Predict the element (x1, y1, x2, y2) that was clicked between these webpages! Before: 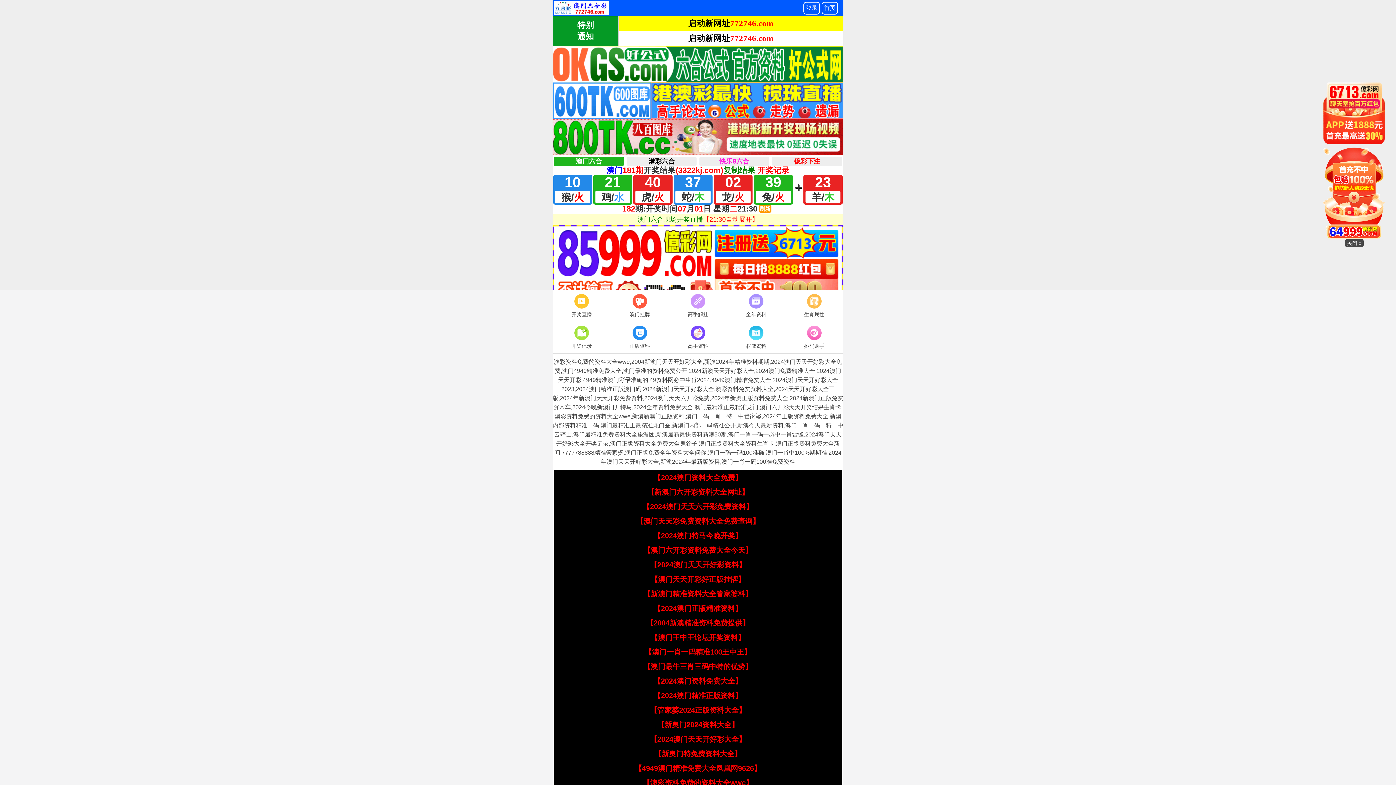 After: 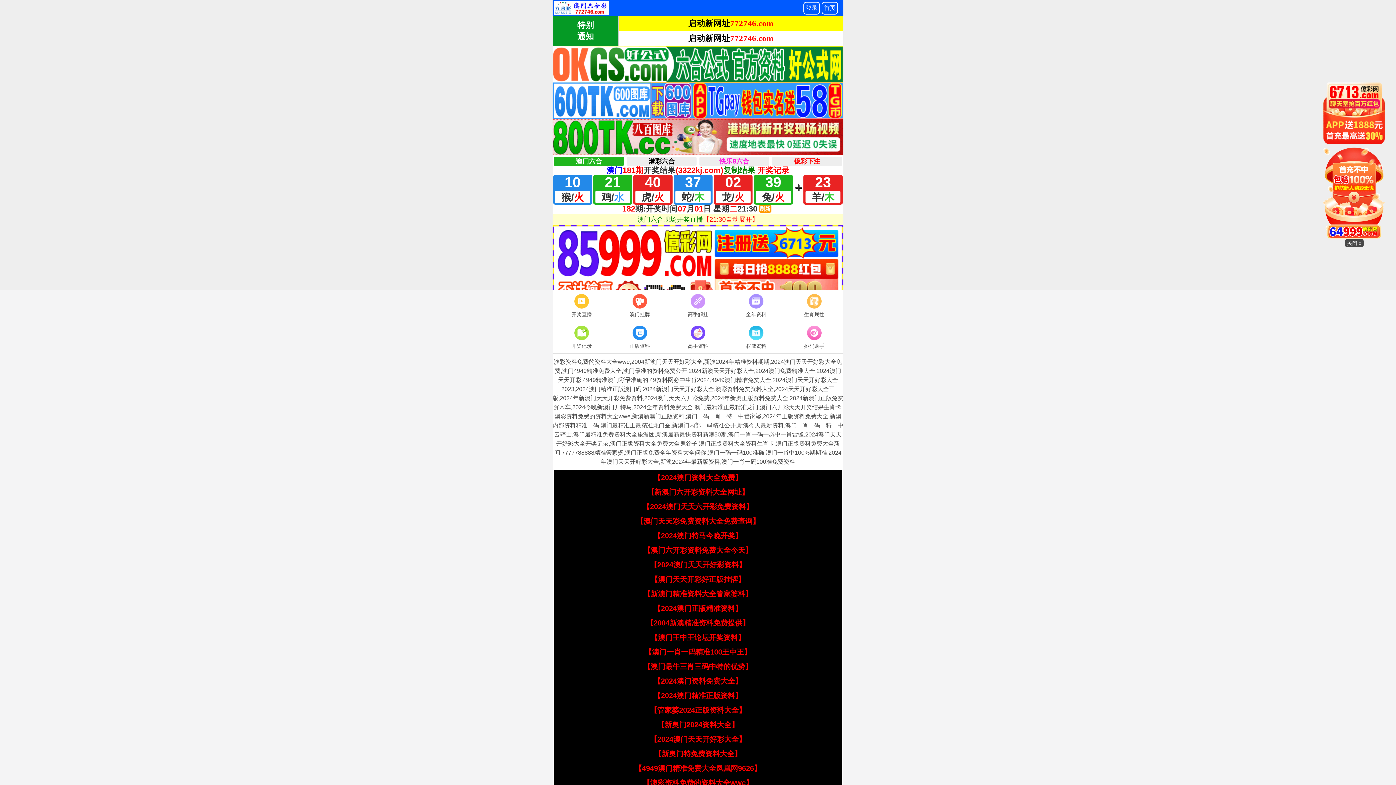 Action: label: 【2024澳门天天六开彩免费资料】 bbox: (642, 502, 753, 510)